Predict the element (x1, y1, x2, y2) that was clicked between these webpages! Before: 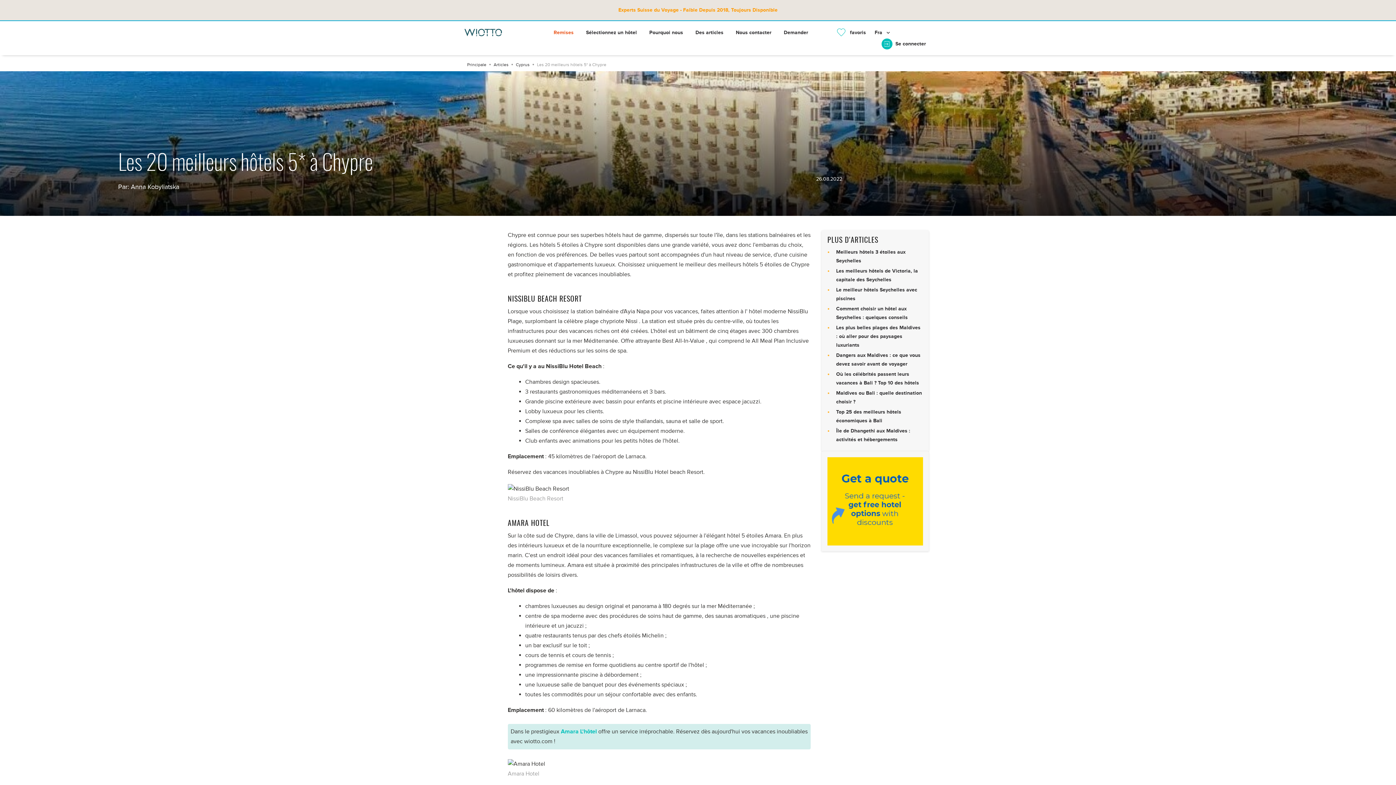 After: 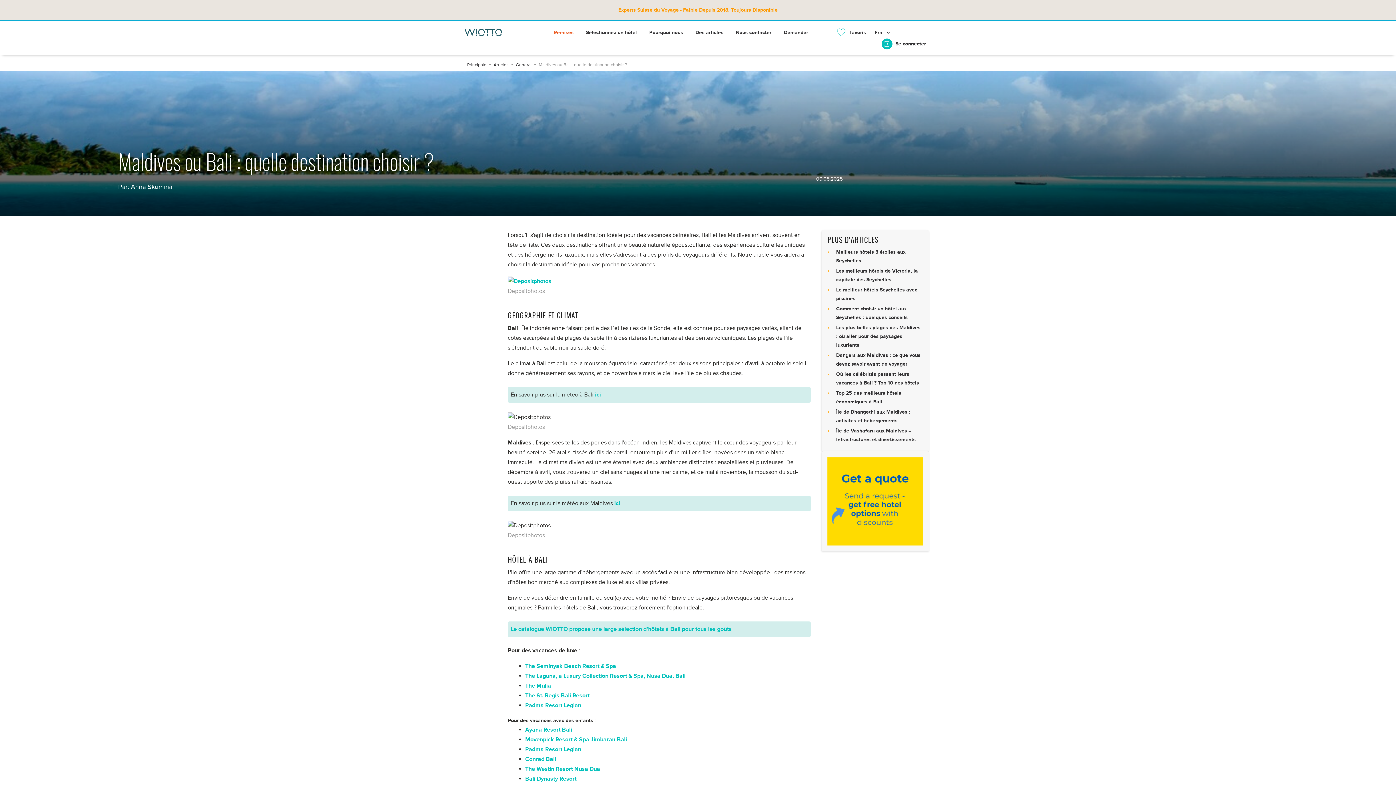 Action: label: Maldives ou Bali : quelle destination choisir ? bbox: (833, 389, 923, 406)